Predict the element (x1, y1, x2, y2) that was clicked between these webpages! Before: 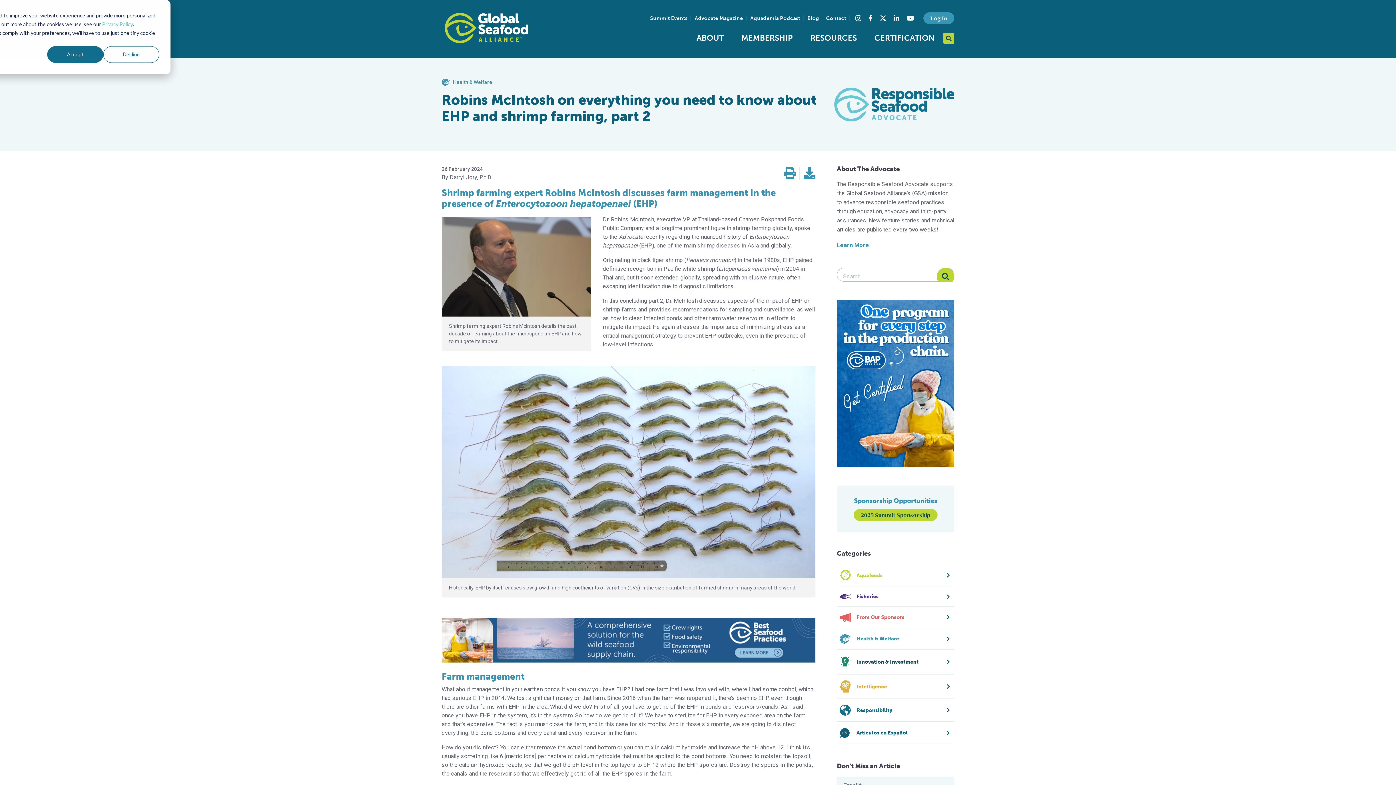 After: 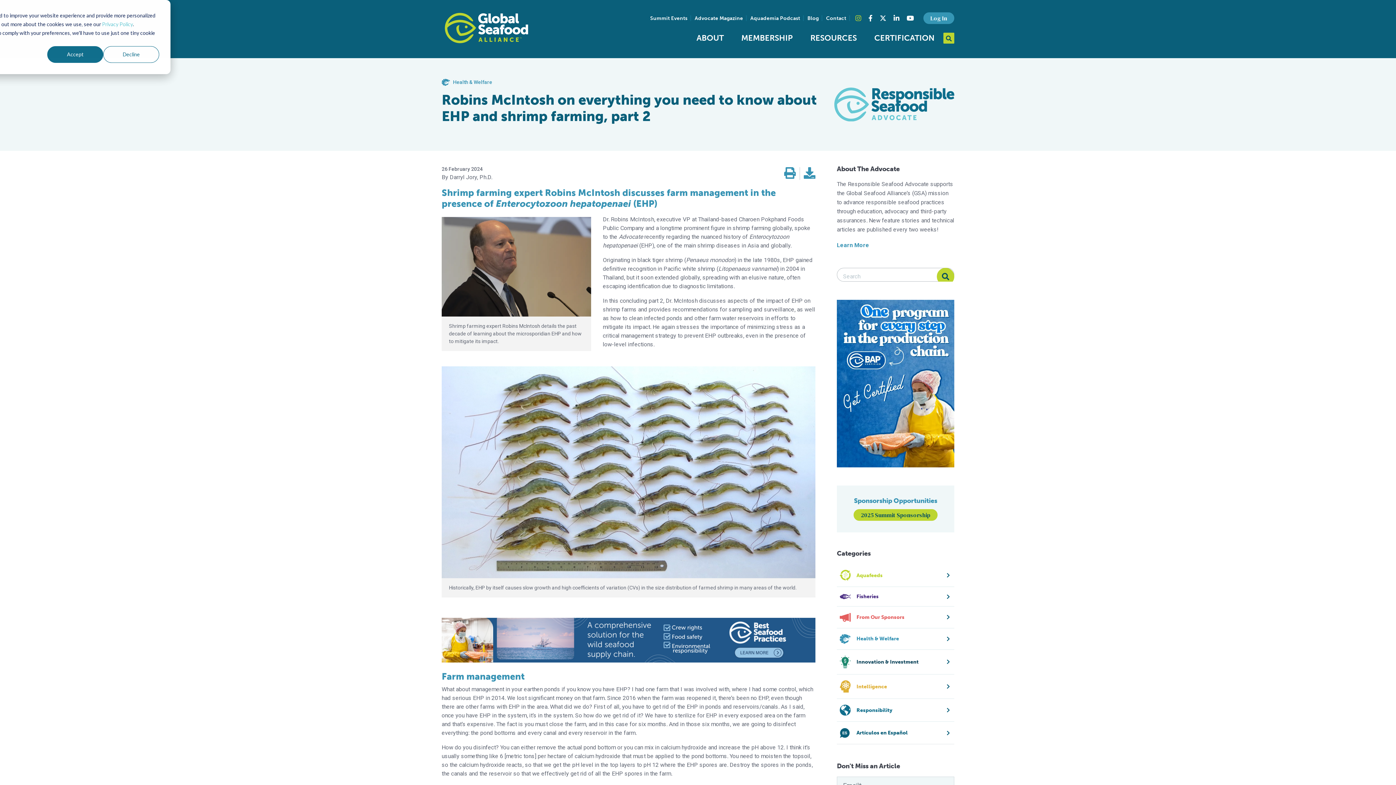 Action: bbox: (851, 14, 864, 22) label: Visit Global Seafood Alliance on Instagram